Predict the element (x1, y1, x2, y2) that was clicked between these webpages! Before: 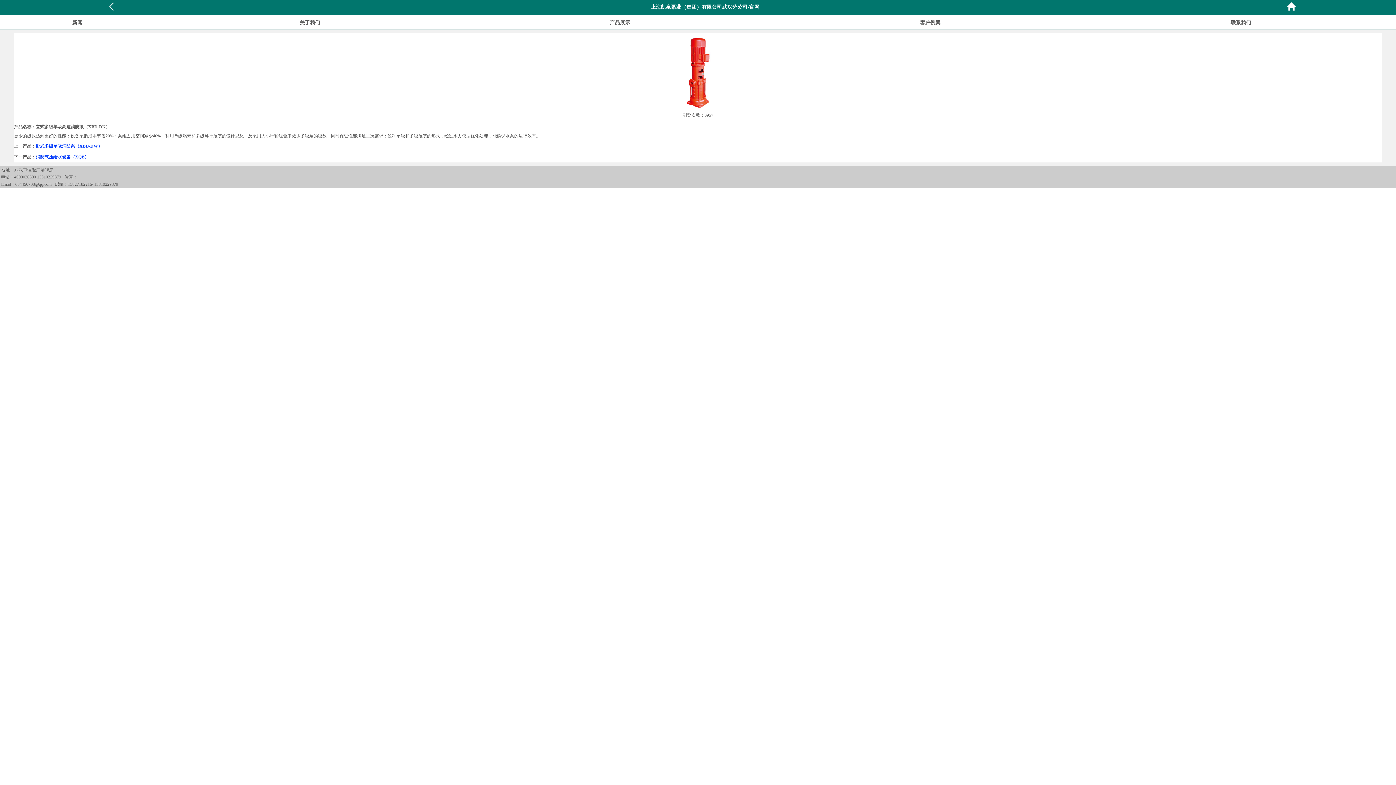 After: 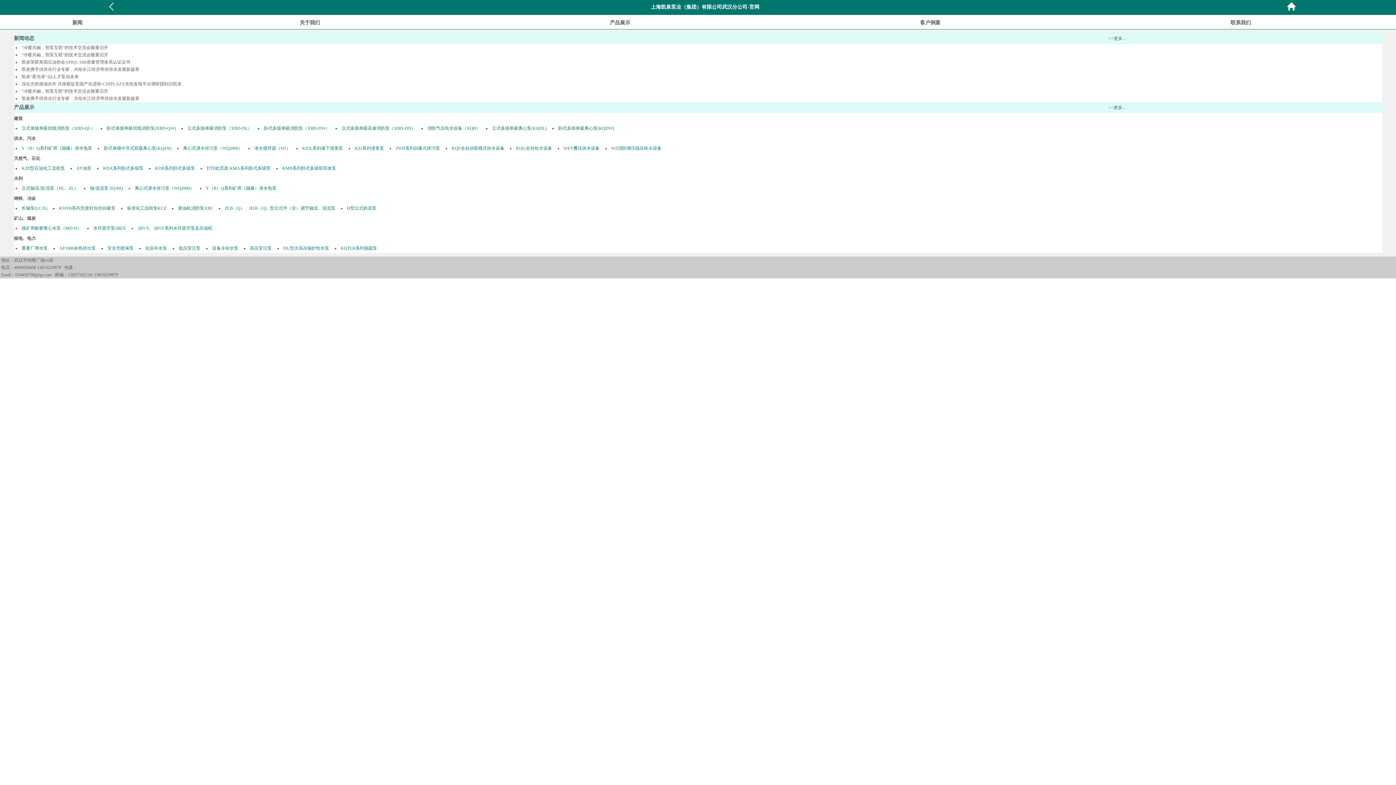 Action: bbox: (1287, 6, 1296, 11)